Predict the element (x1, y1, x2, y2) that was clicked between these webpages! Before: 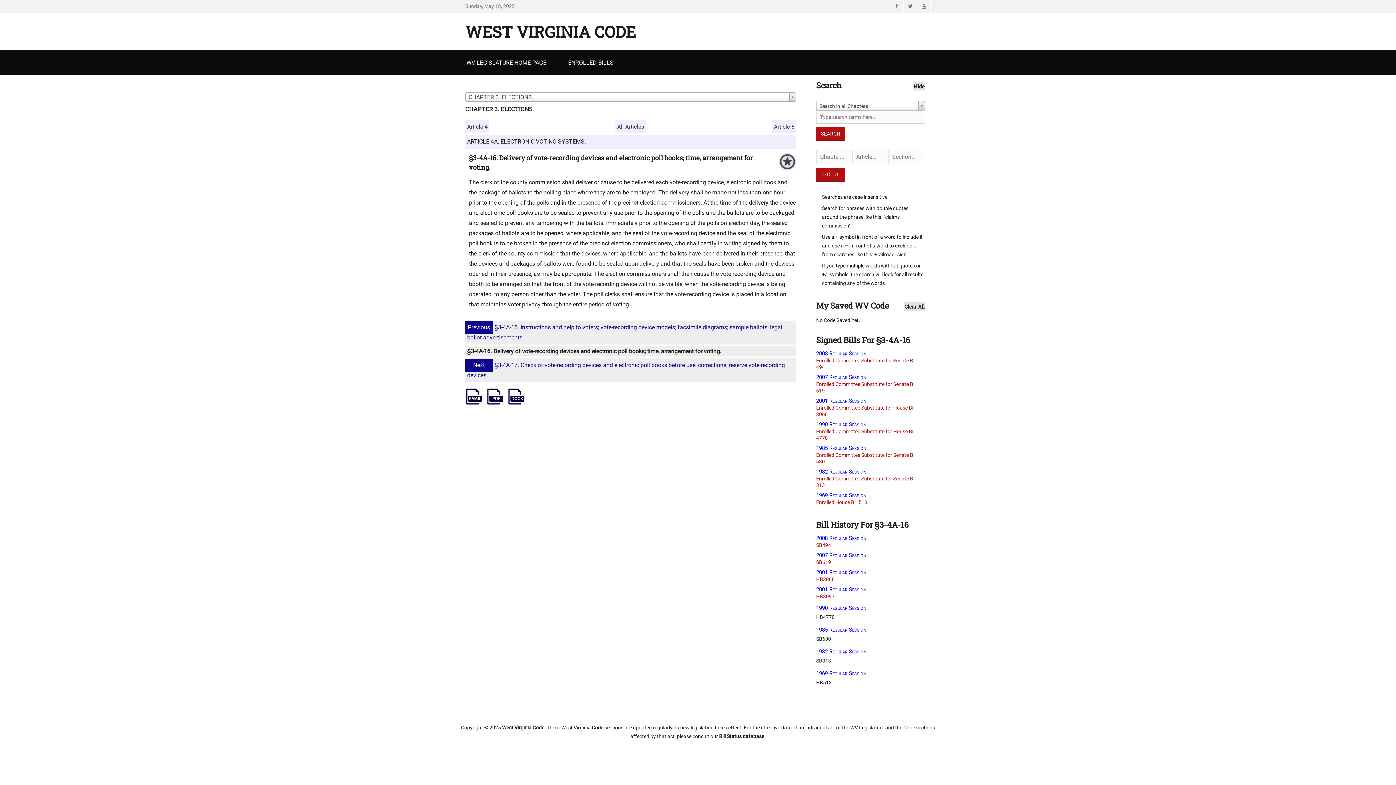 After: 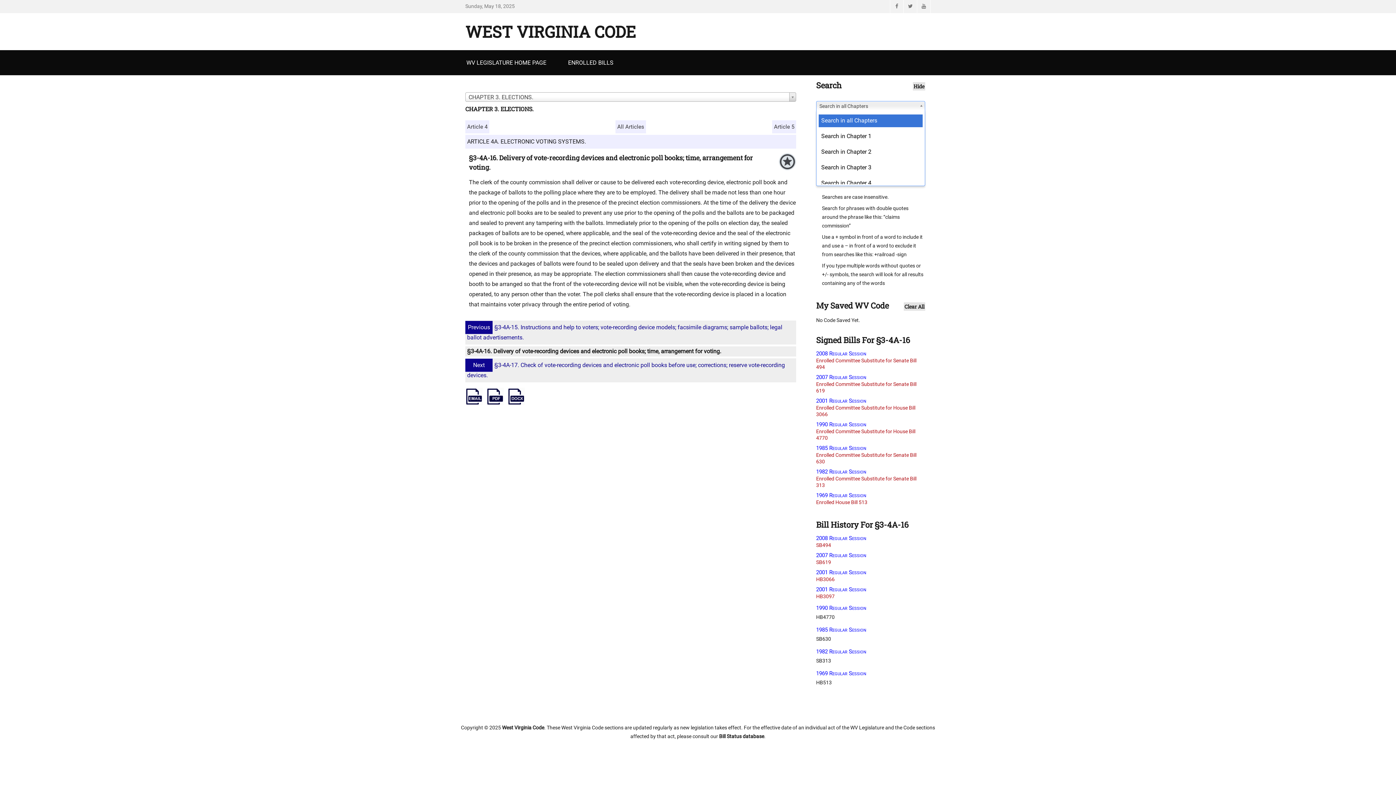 Action: bbox: (816, 101, 925, 110) label: Search in all Chapters